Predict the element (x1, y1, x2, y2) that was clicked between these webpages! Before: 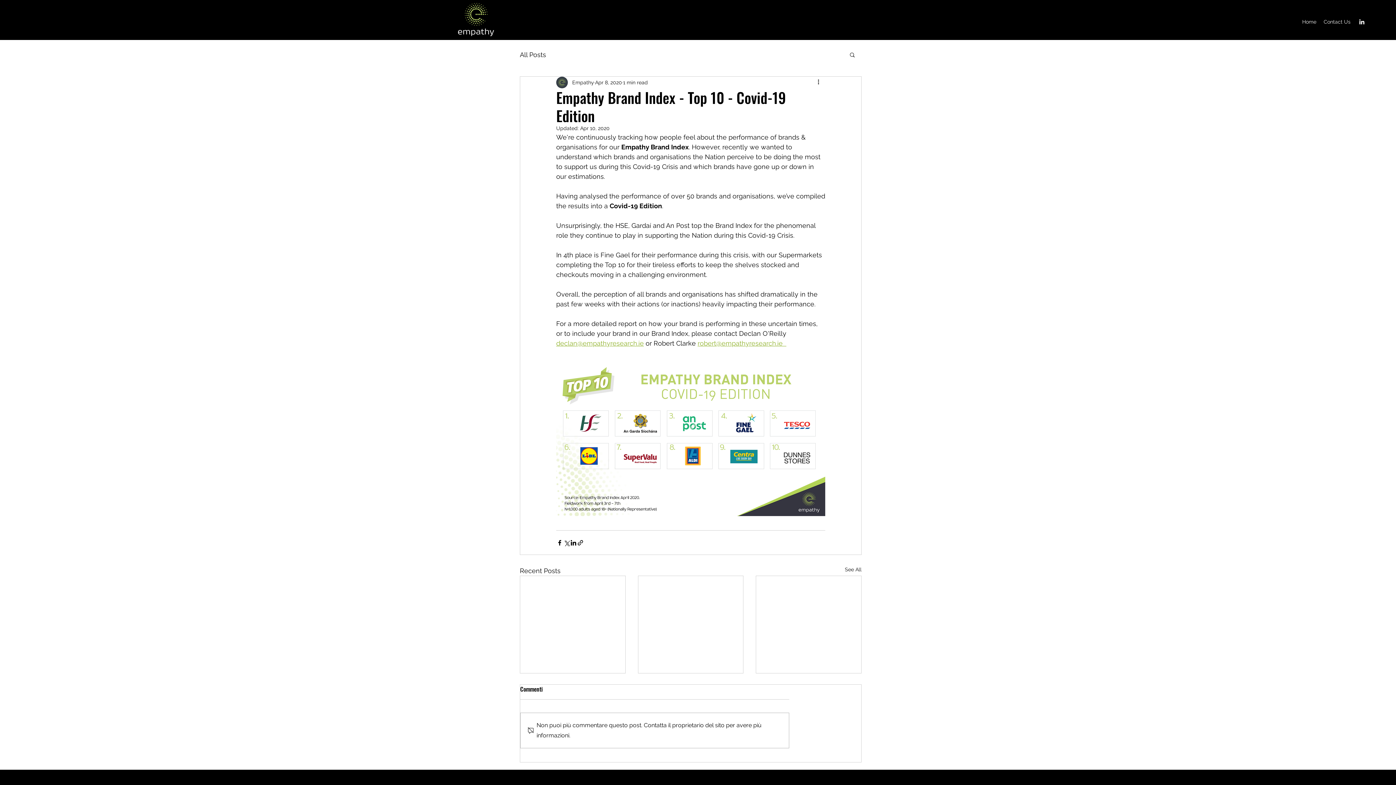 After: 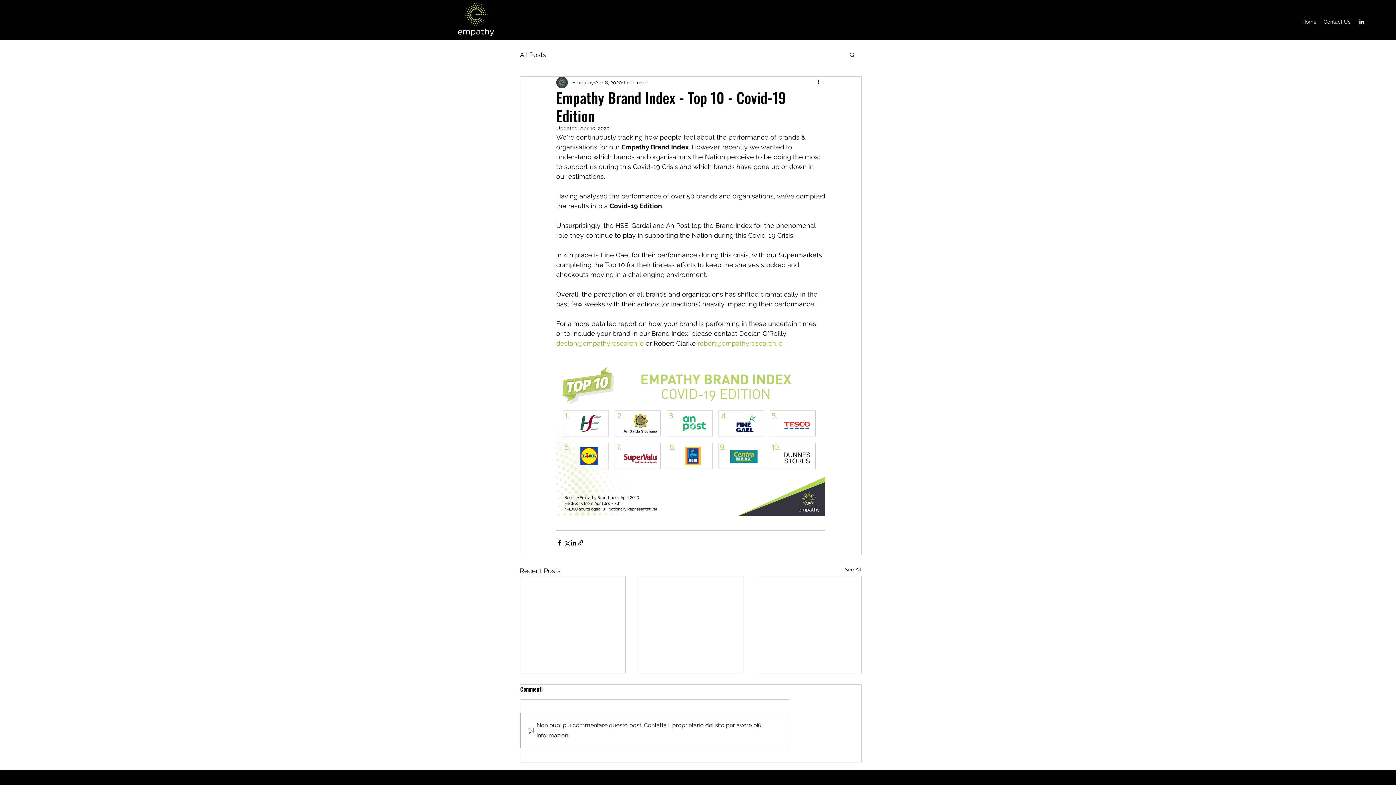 Action: label: robert@empathyresearch.ie   bbox: (697, 339, 786, 347)